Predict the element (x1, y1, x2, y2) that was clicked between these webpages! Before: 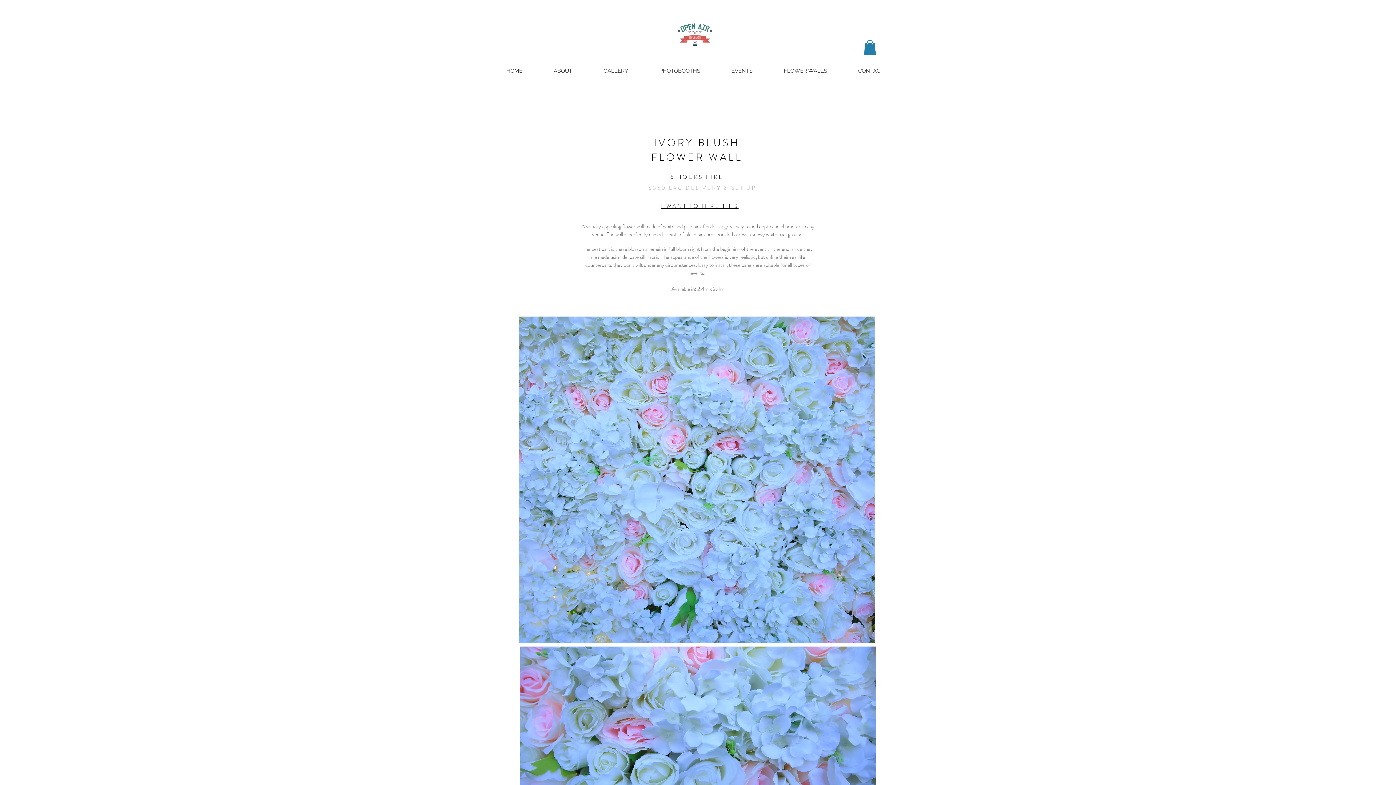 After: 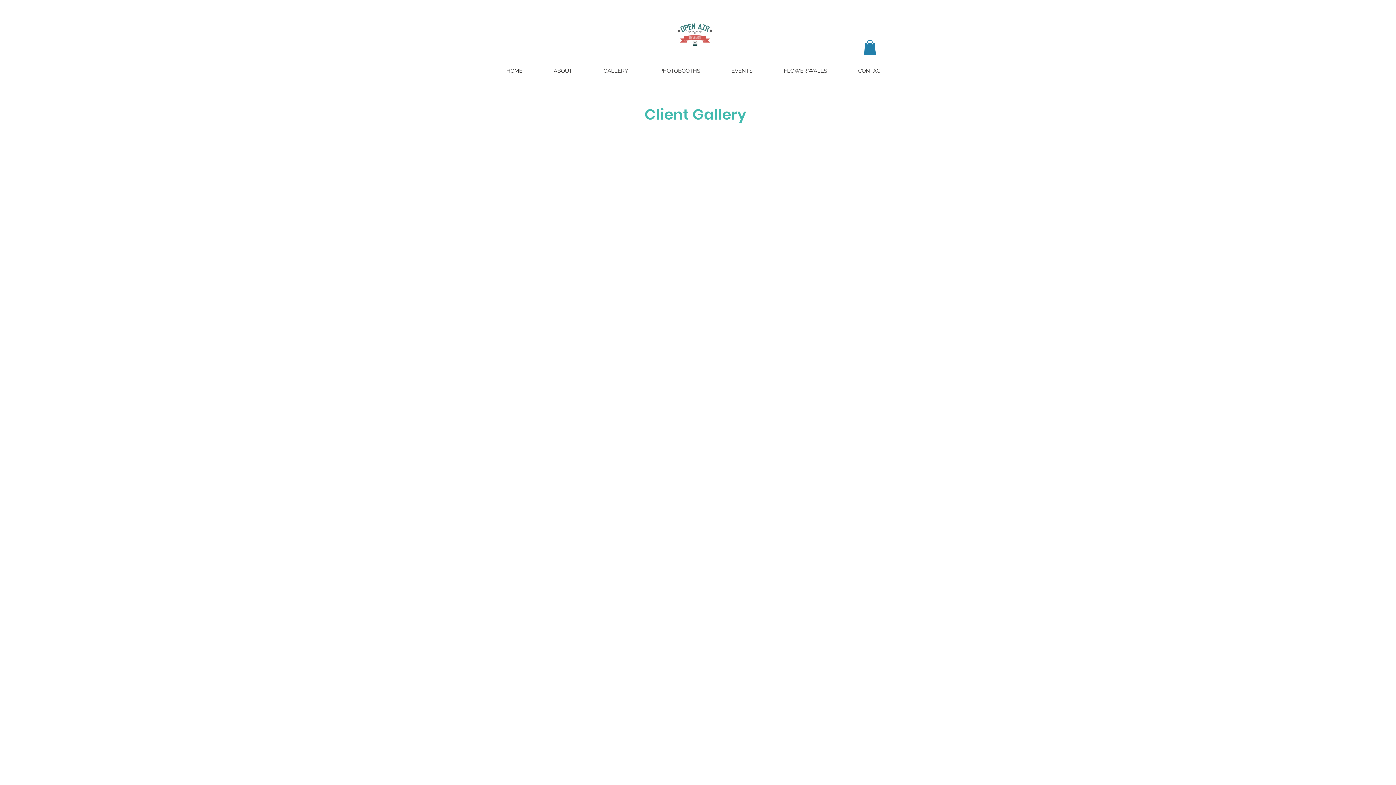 Action: bbox: (589, 61, 642, 79) label: GALLERY